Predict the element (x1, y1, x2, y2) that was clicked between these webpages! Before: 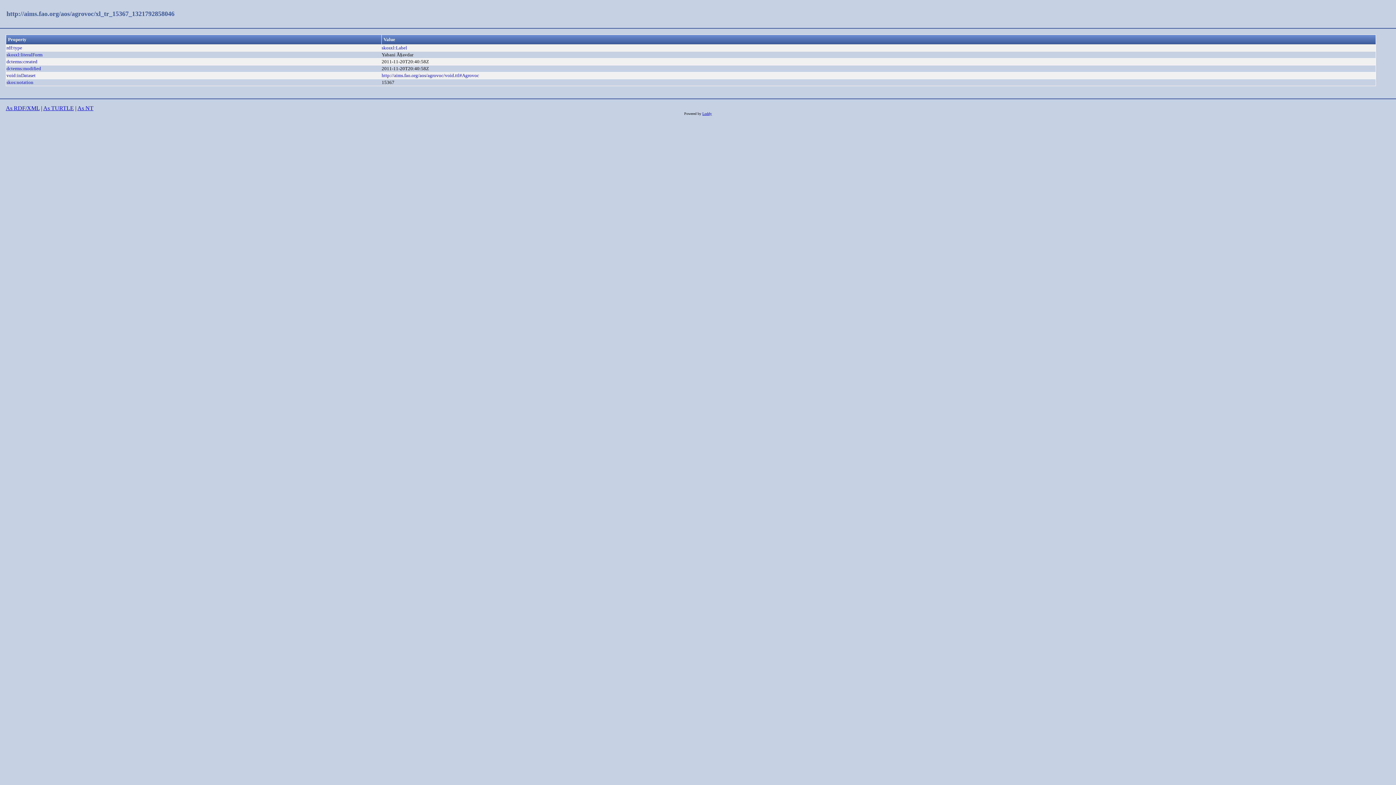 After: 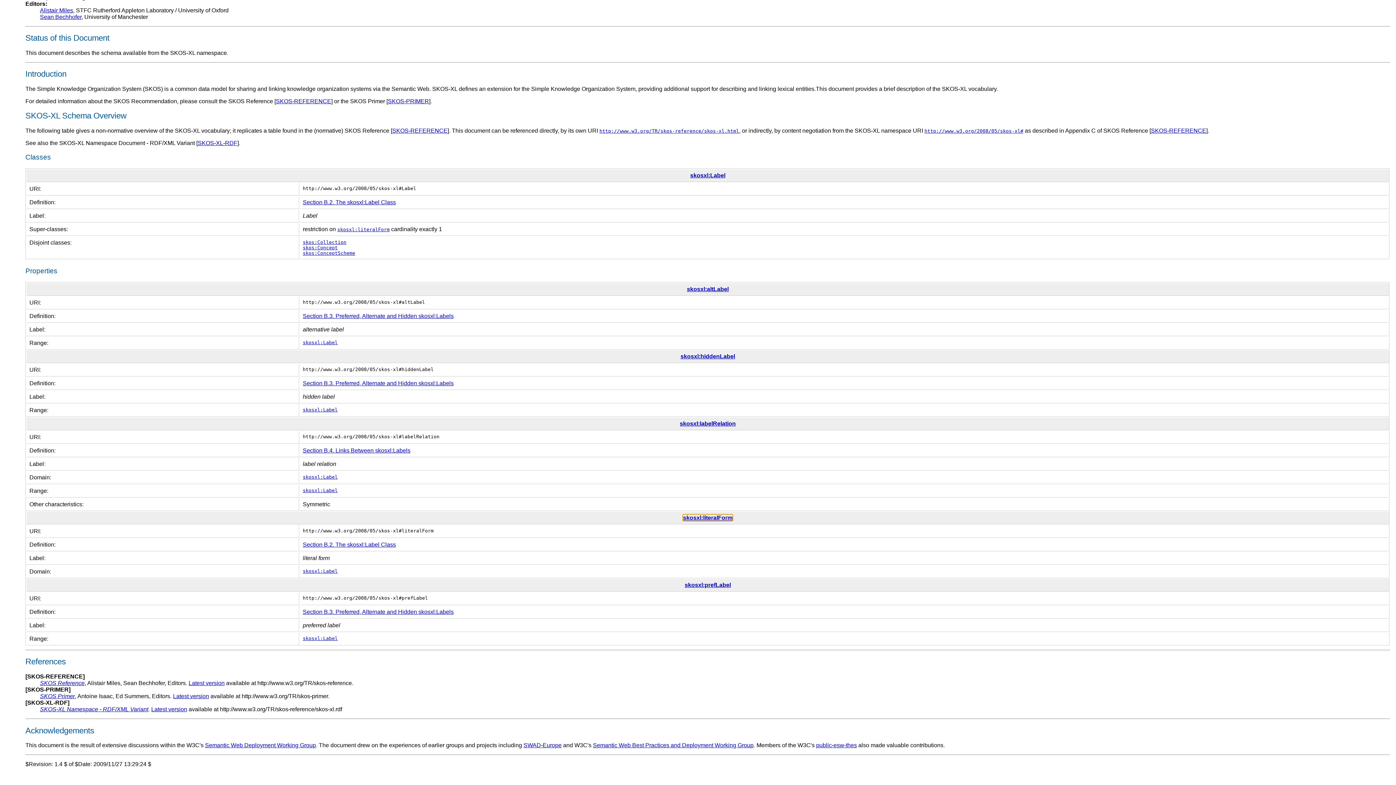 Action: bbox: (6, 52, 42, 57) label: skosxl:literalForm